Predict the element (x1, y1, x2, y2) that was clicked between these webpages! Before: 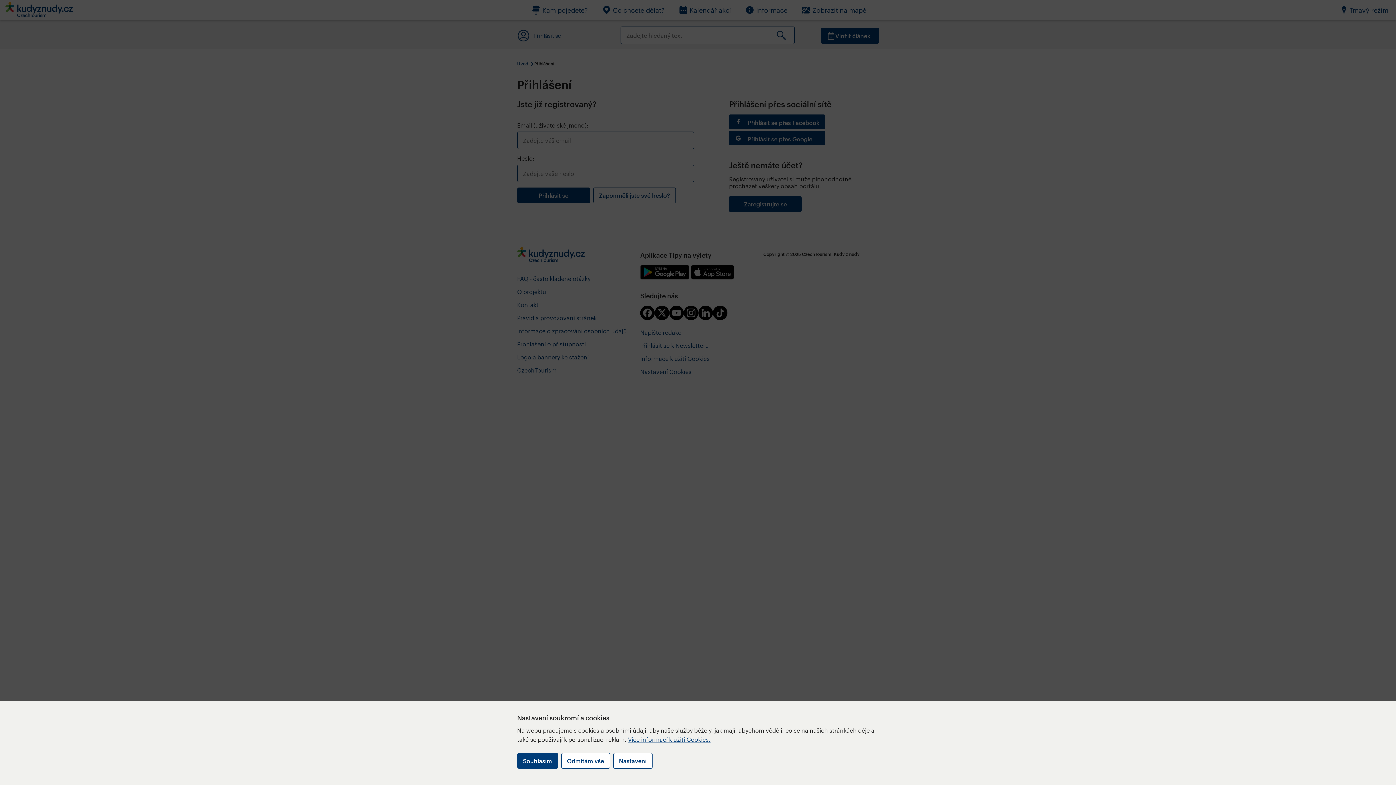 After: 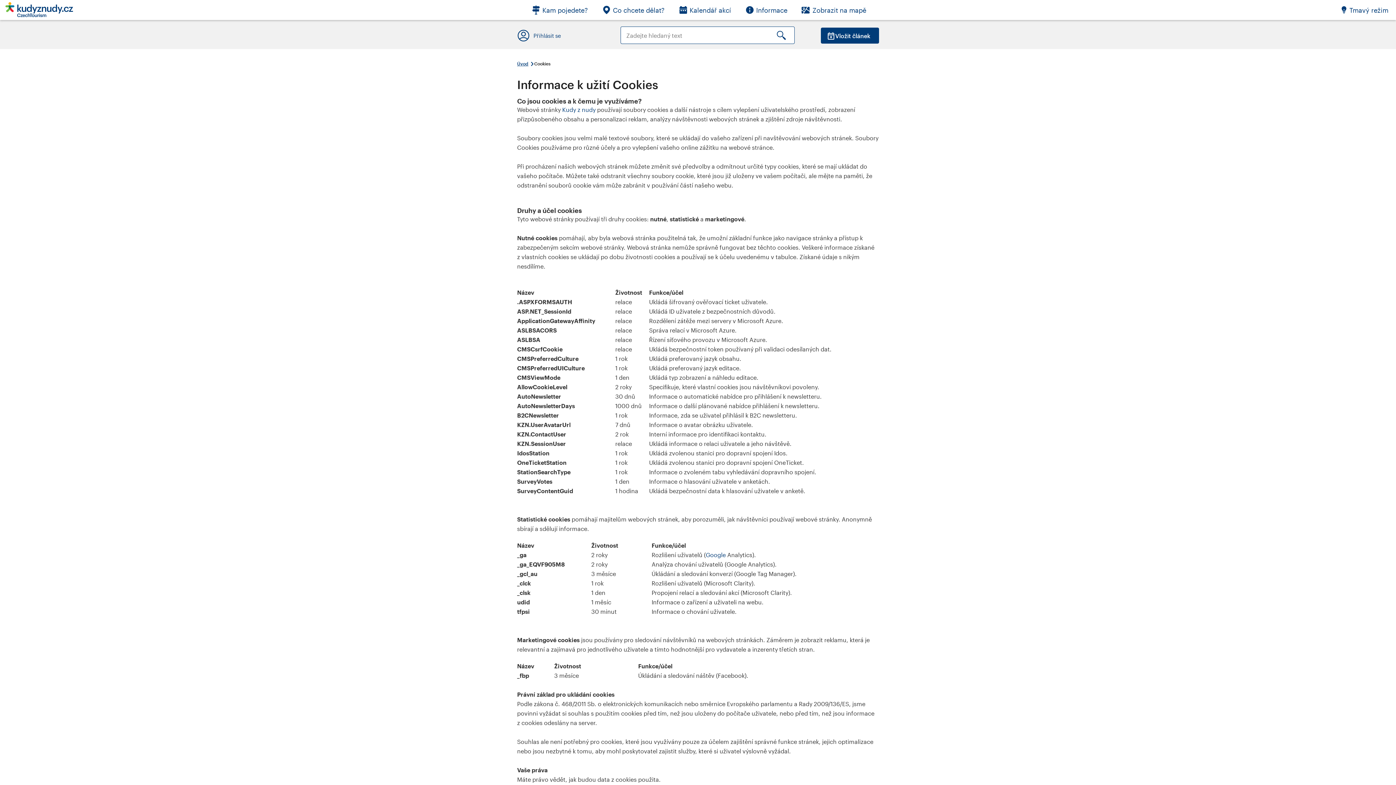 Action: bbox: (628, 736, 710, 743) label: Více informací k užití Cookies.